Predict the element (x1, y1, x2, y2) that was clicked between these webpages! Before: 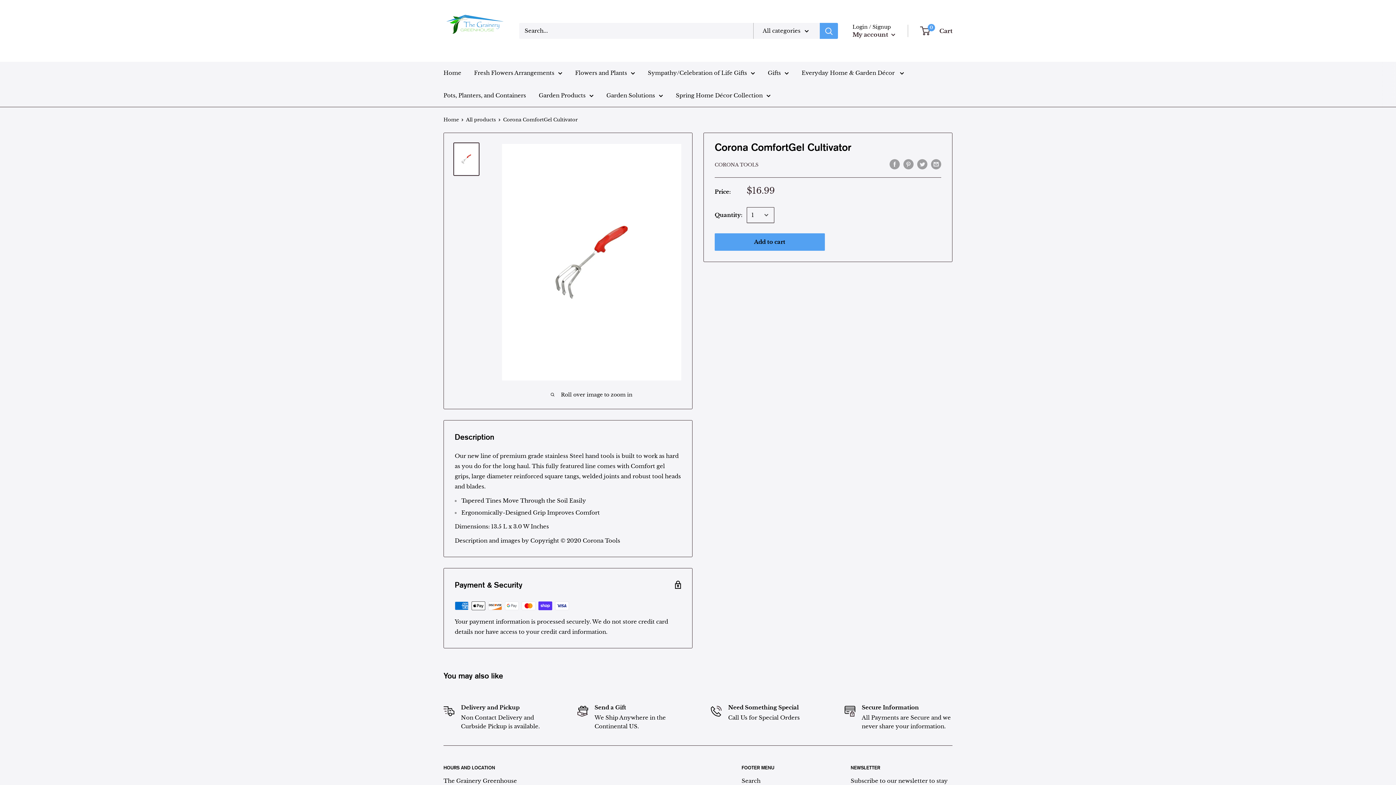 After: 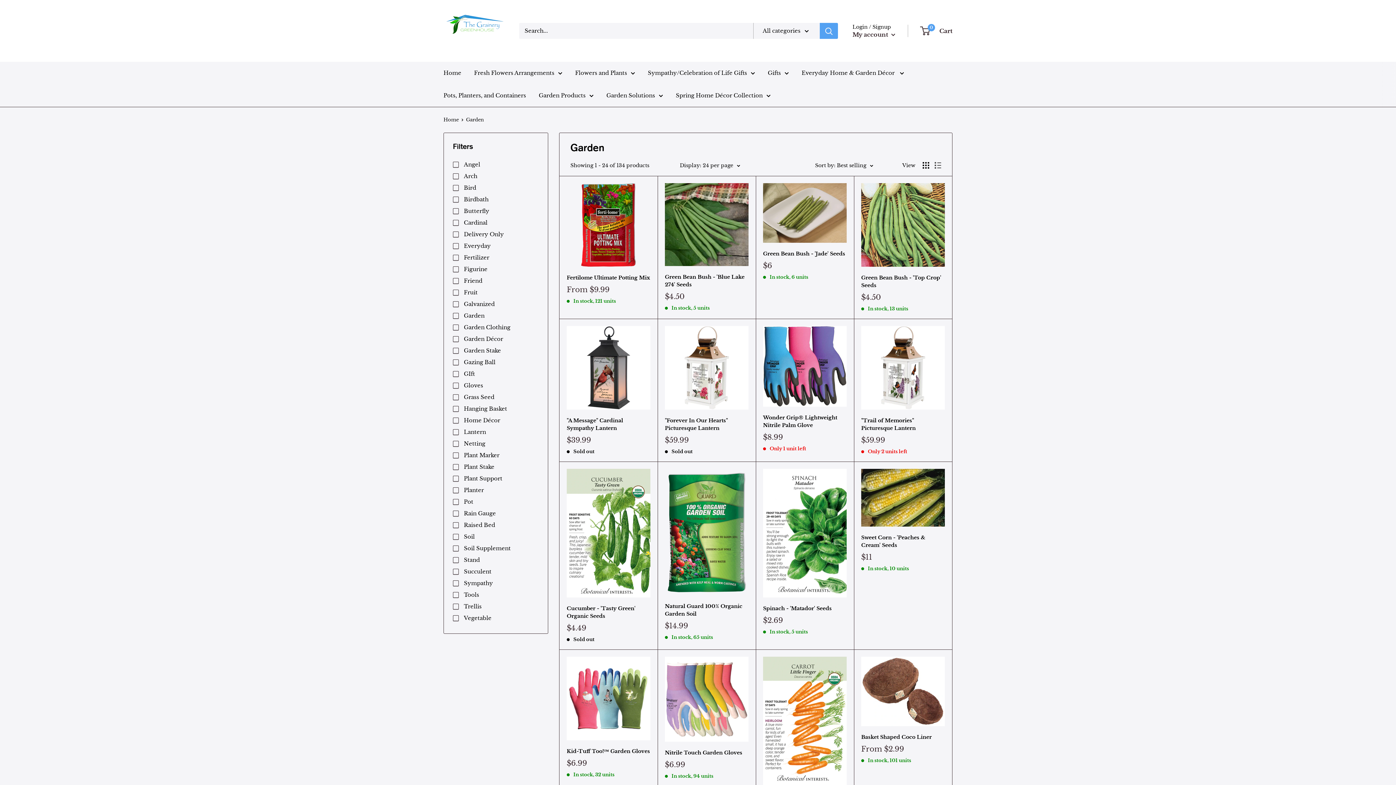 Action: bbox: (538, 90, 593, 100) label: Garden Products